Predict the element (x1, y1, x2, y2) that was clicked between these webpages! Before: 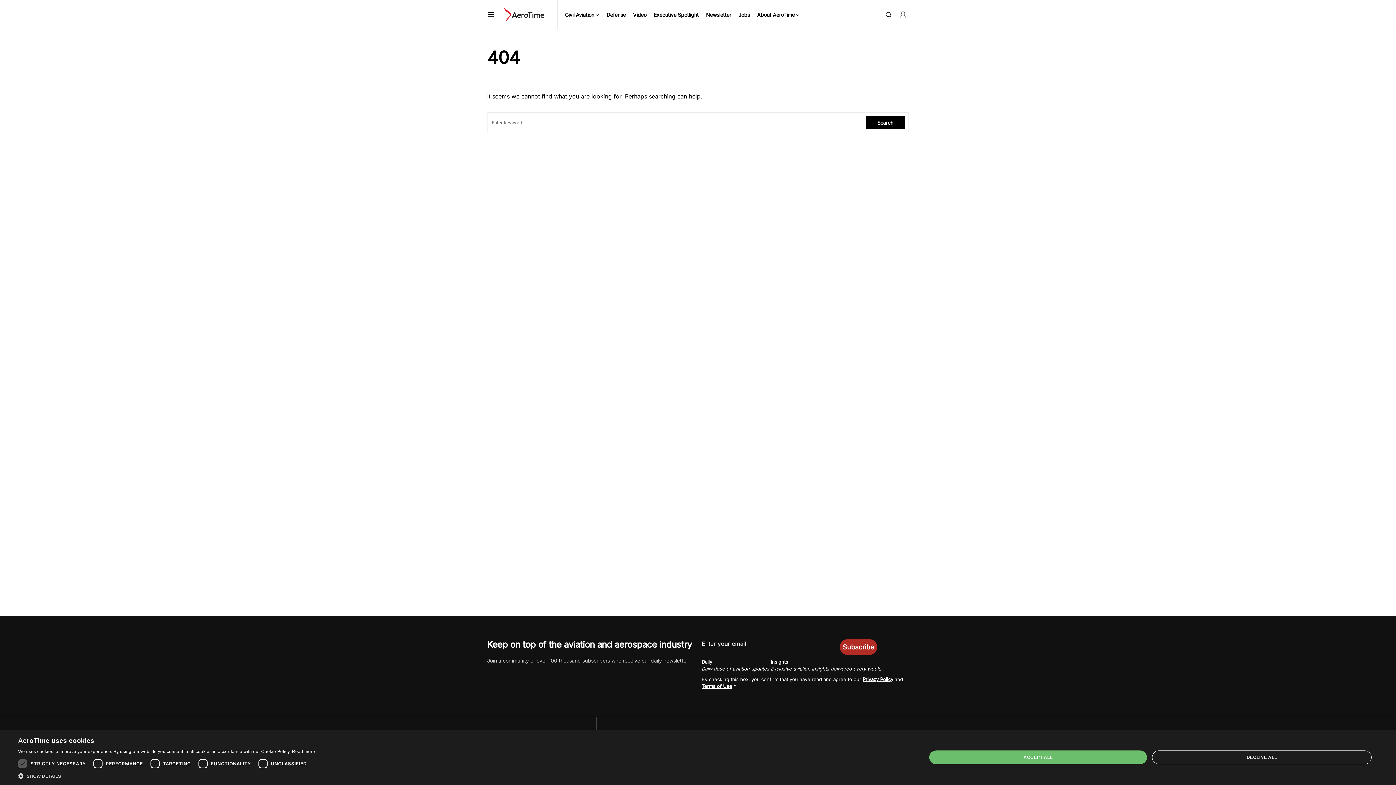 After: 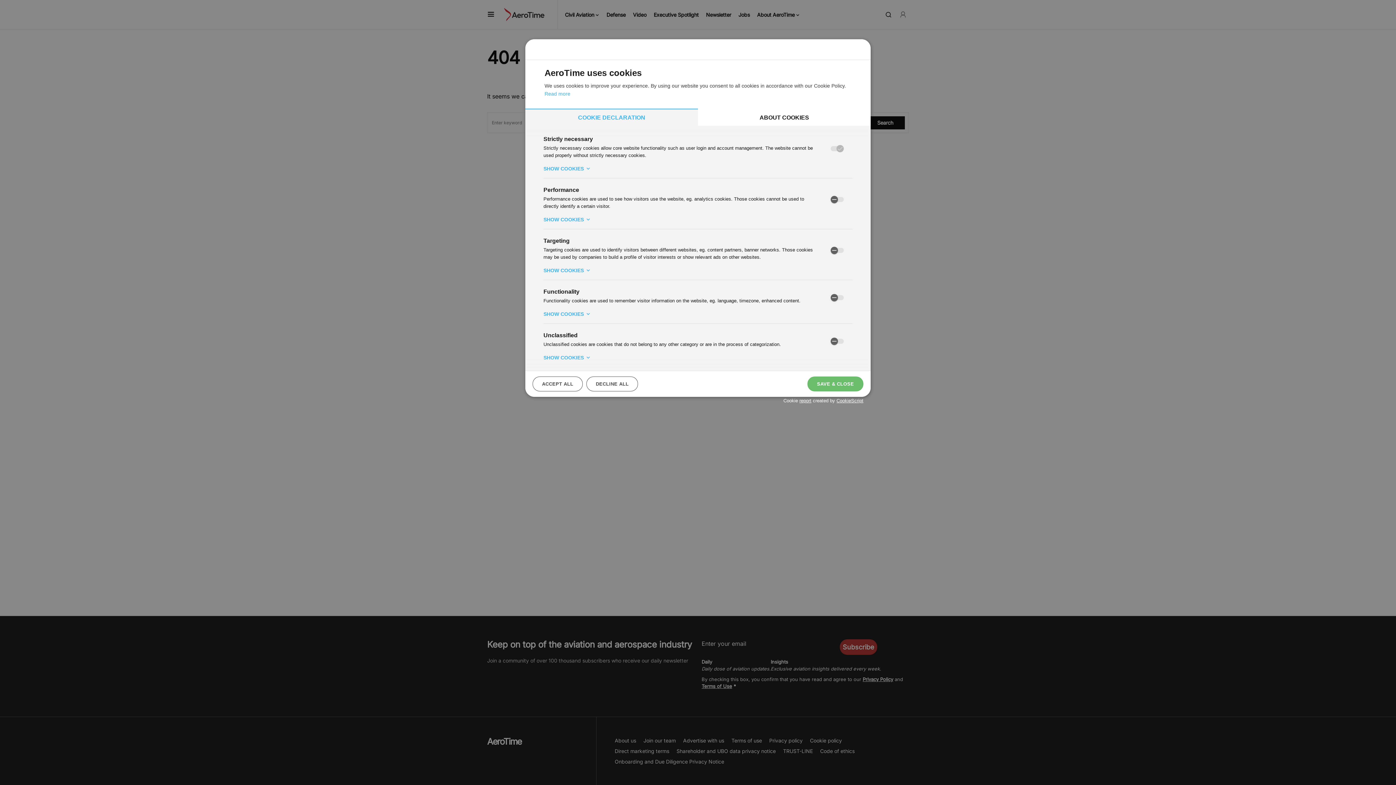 Action: label:  SHOW DETAILS bbox: (18, 772, 315, 780)